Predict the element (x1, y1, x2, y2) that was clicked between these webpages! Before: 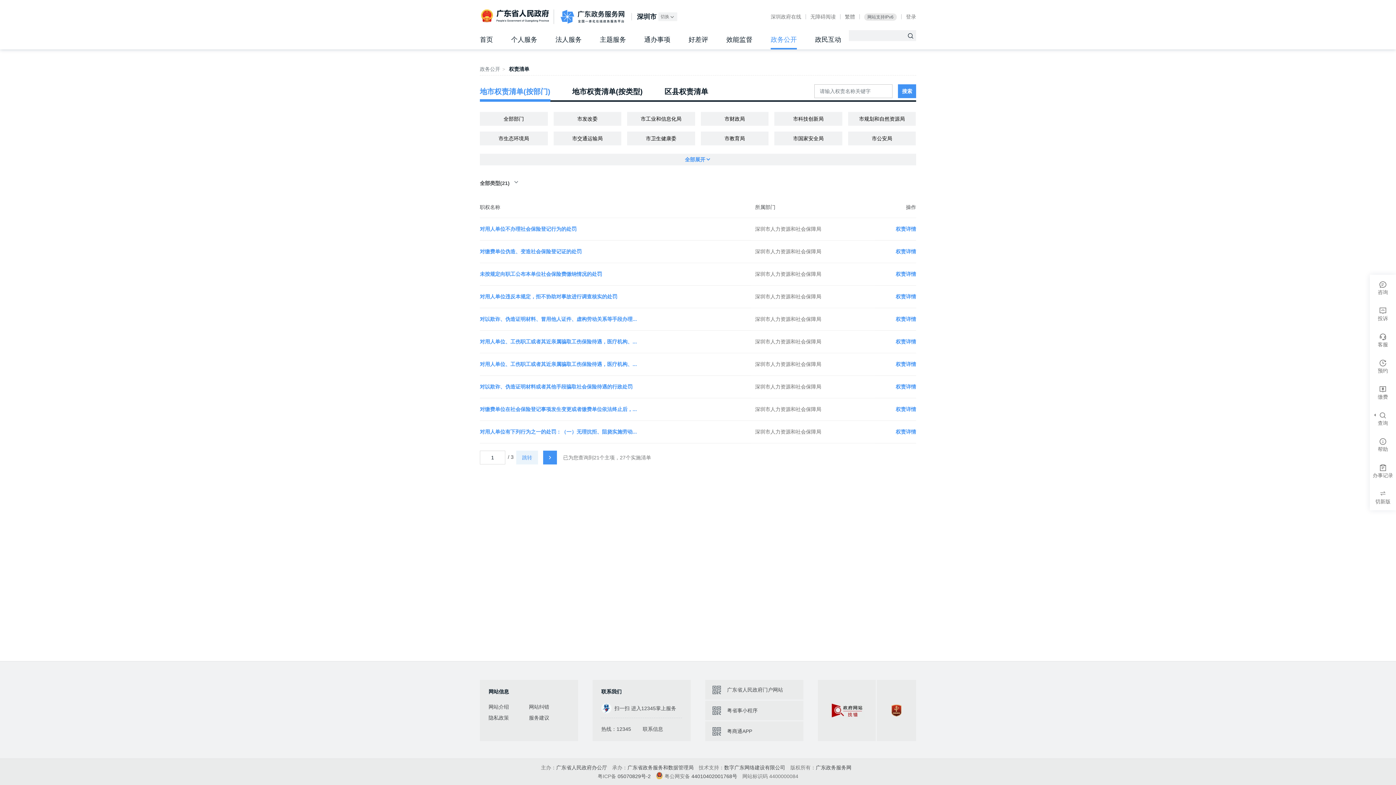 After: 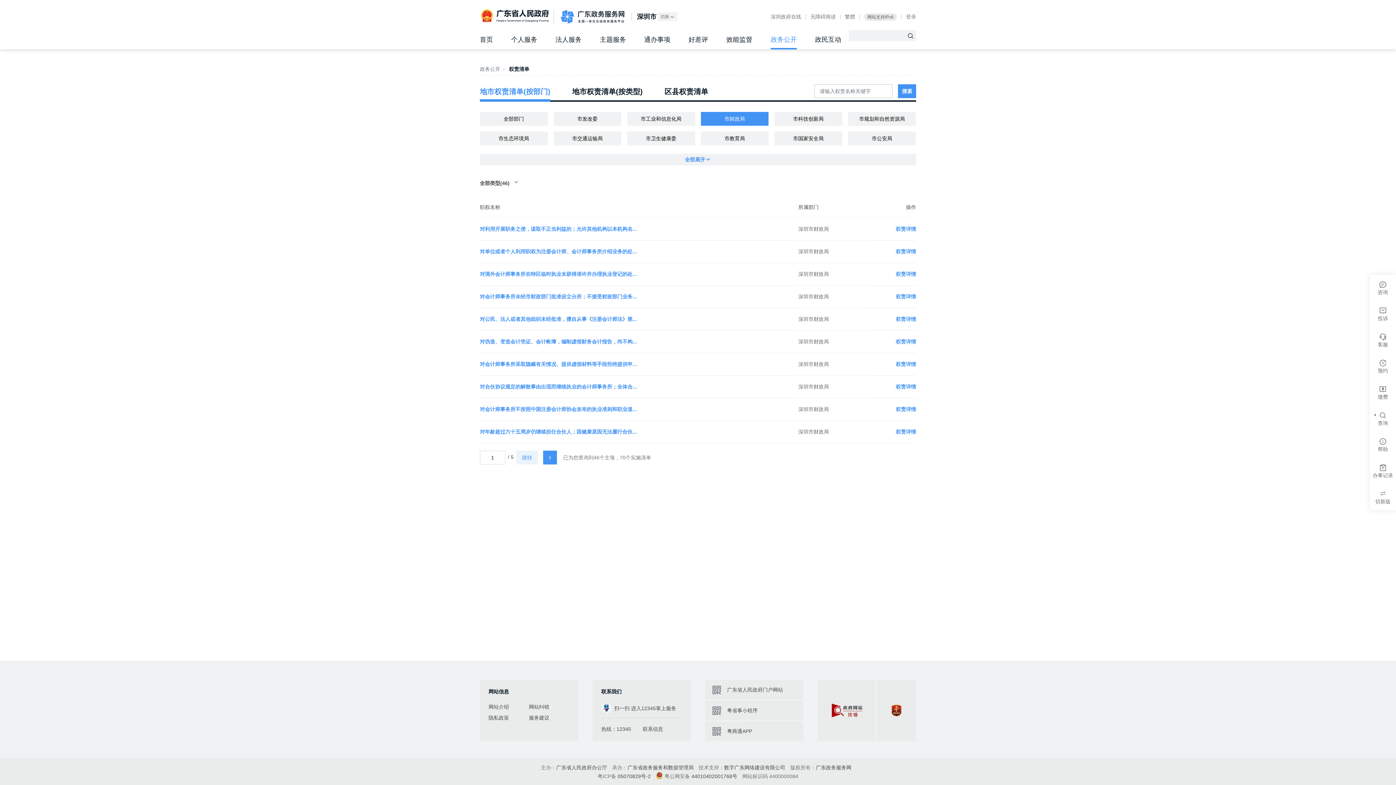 Action: bbox: (700, 112, 768, 125) label: 市财政局